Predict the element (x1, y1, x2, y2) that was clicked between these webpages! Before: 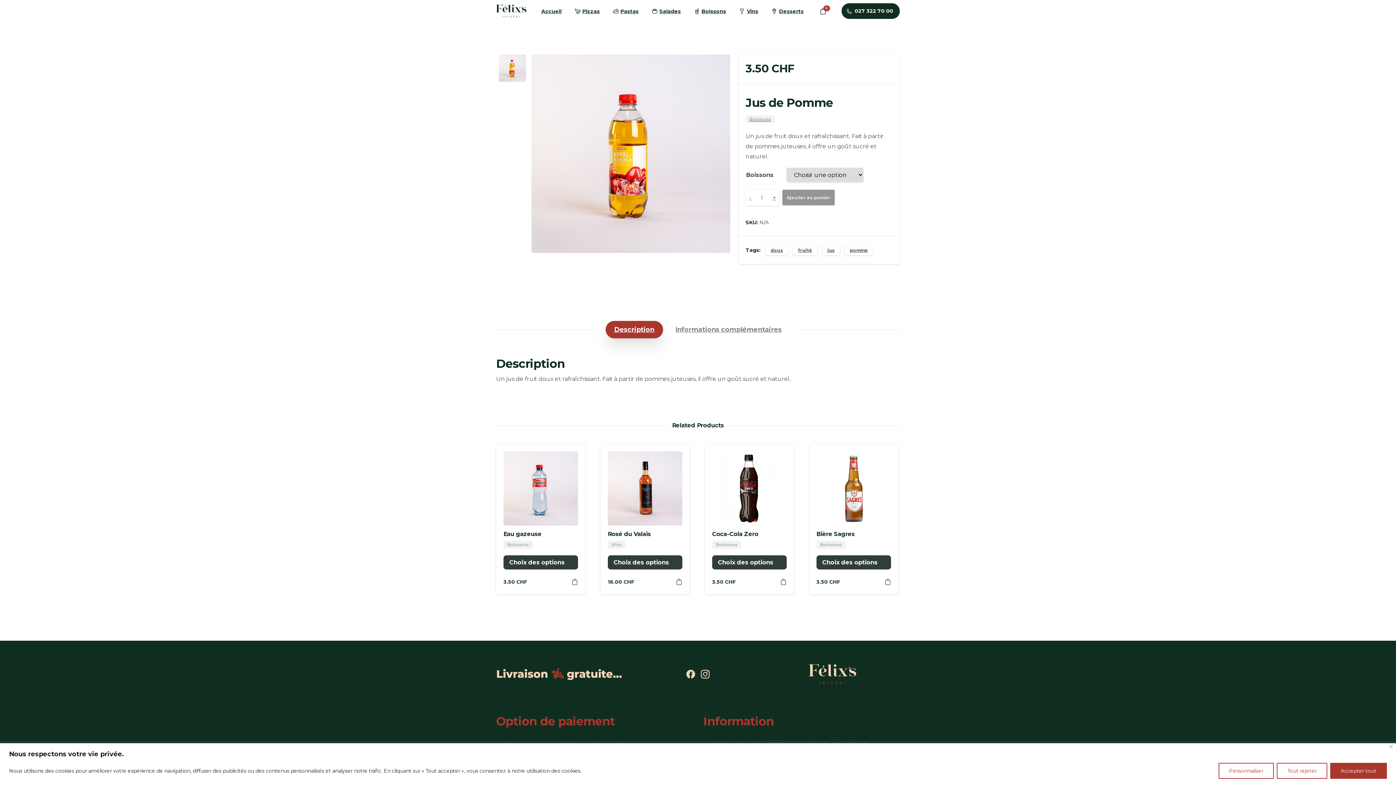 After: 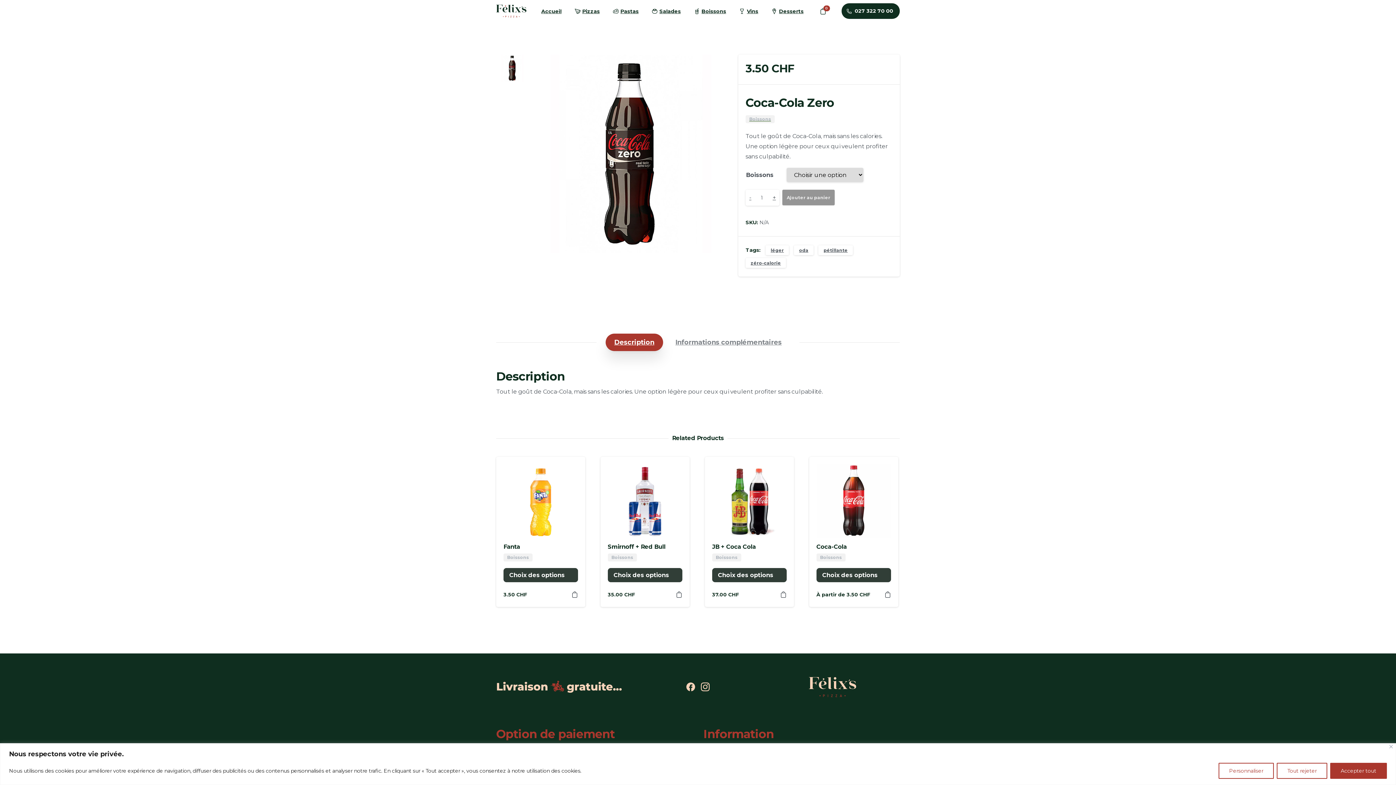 Action: label: Sélectionner les options pour “Coca-Cola Zero” bbox: (712, 555, 786, 569)